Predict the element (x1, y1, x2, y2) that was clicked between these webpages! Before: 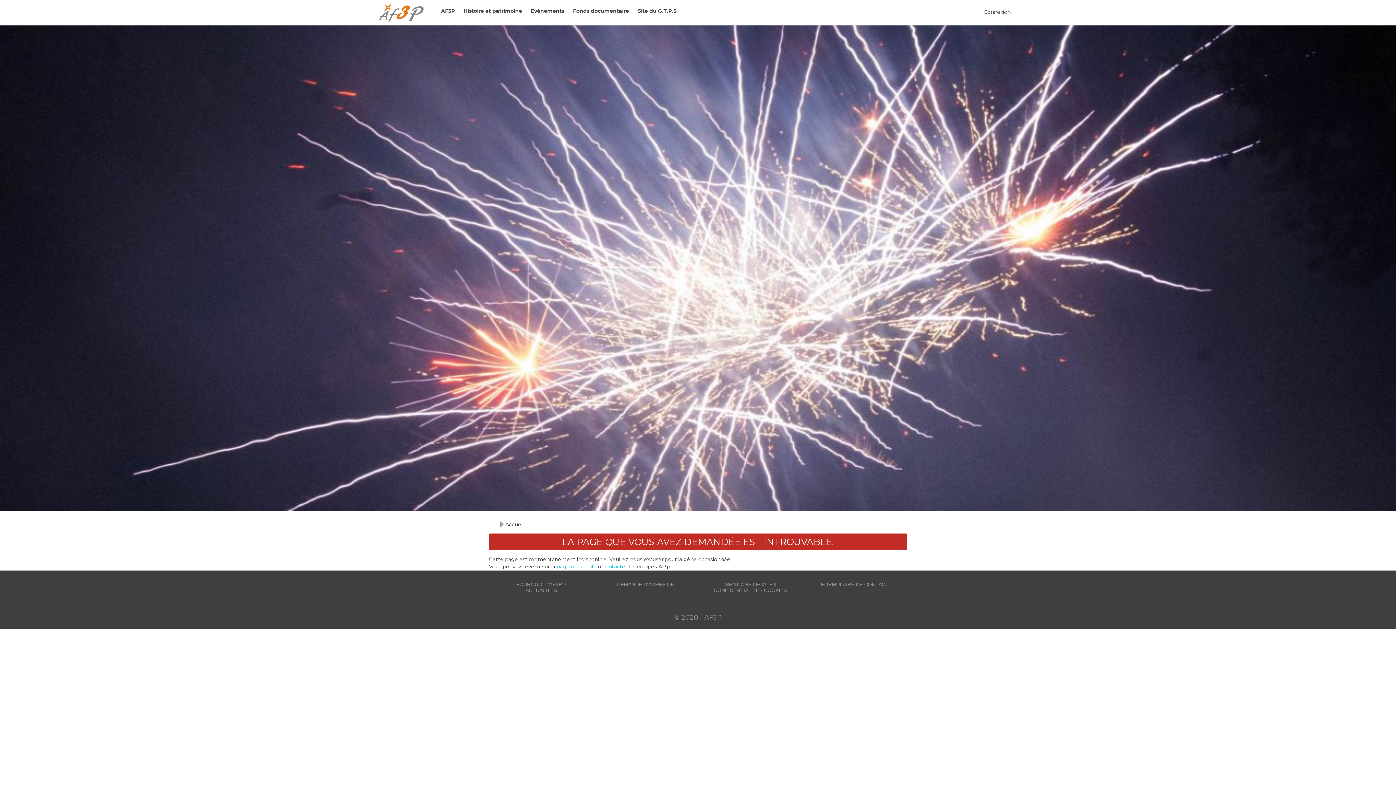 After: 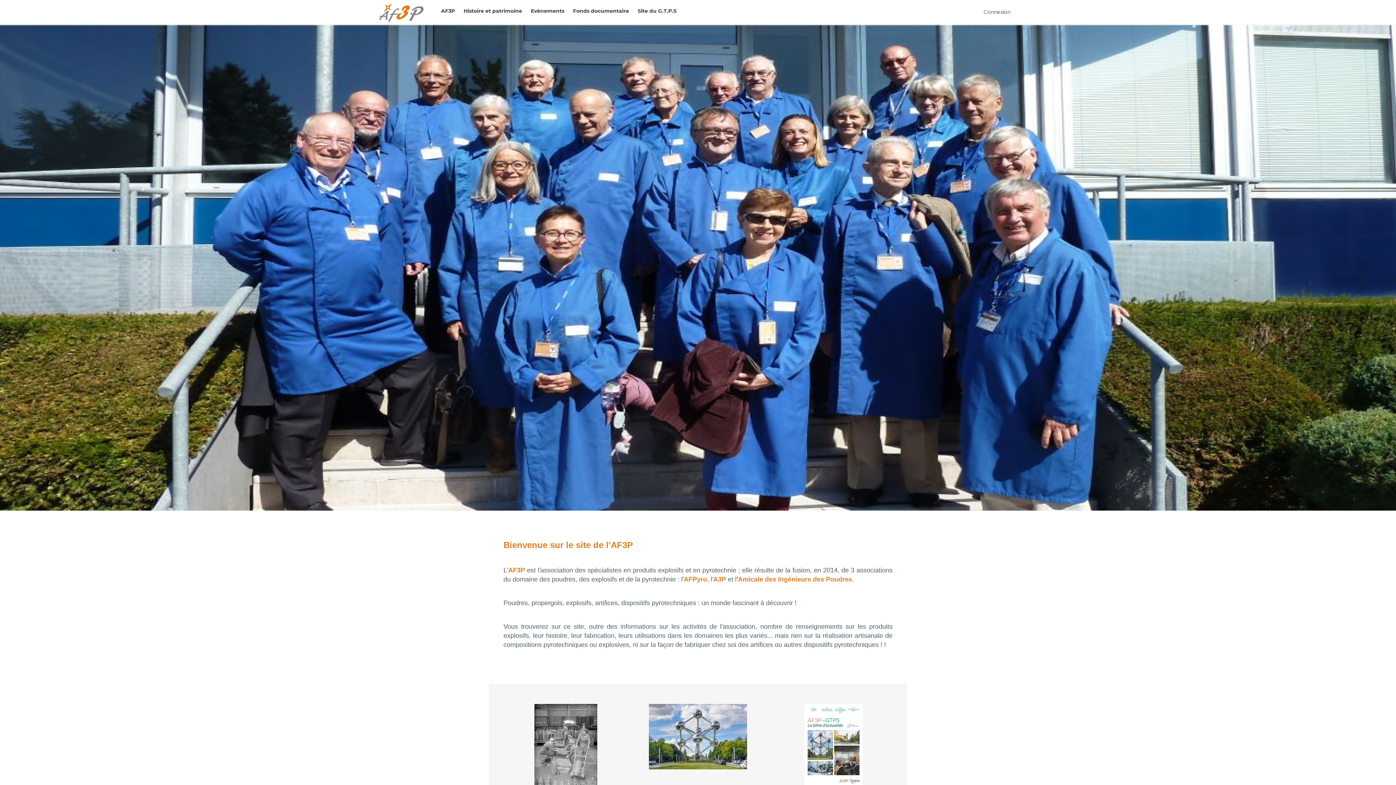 Action: label: page d'accueil bbox: (556, 563, 593, 570)